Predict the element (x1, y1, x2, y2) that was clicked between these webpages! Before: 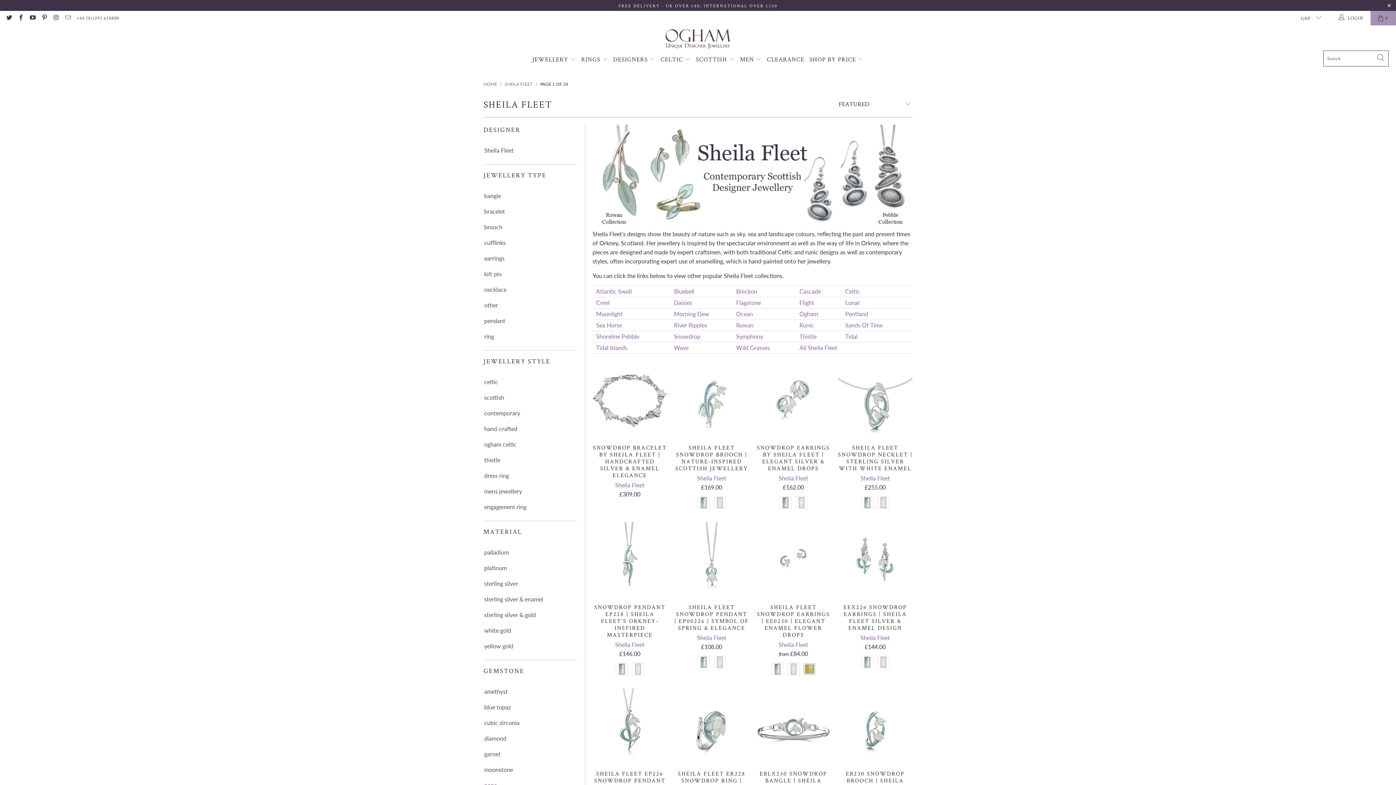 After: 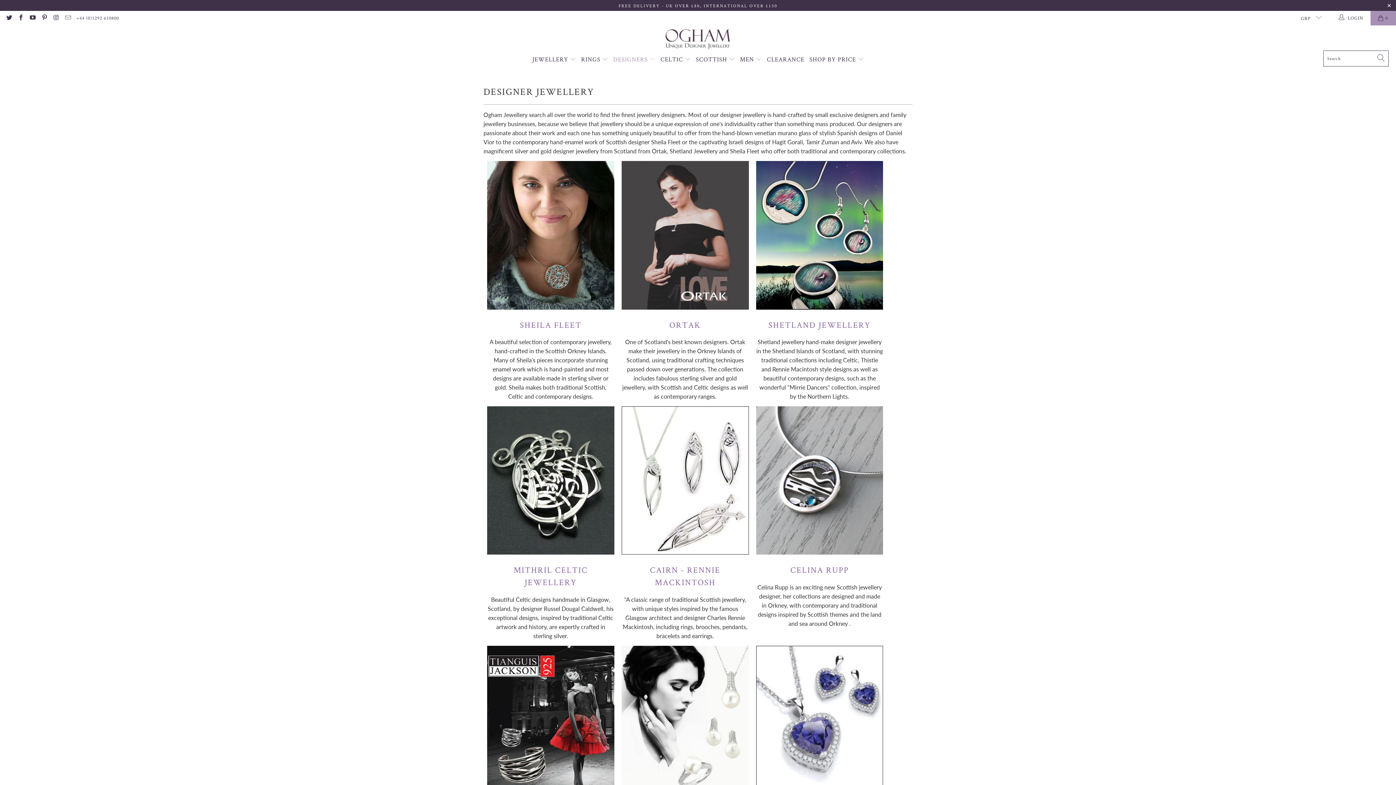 Action: bbox: (613, 50, 655, 68) label: DESIGNERS 